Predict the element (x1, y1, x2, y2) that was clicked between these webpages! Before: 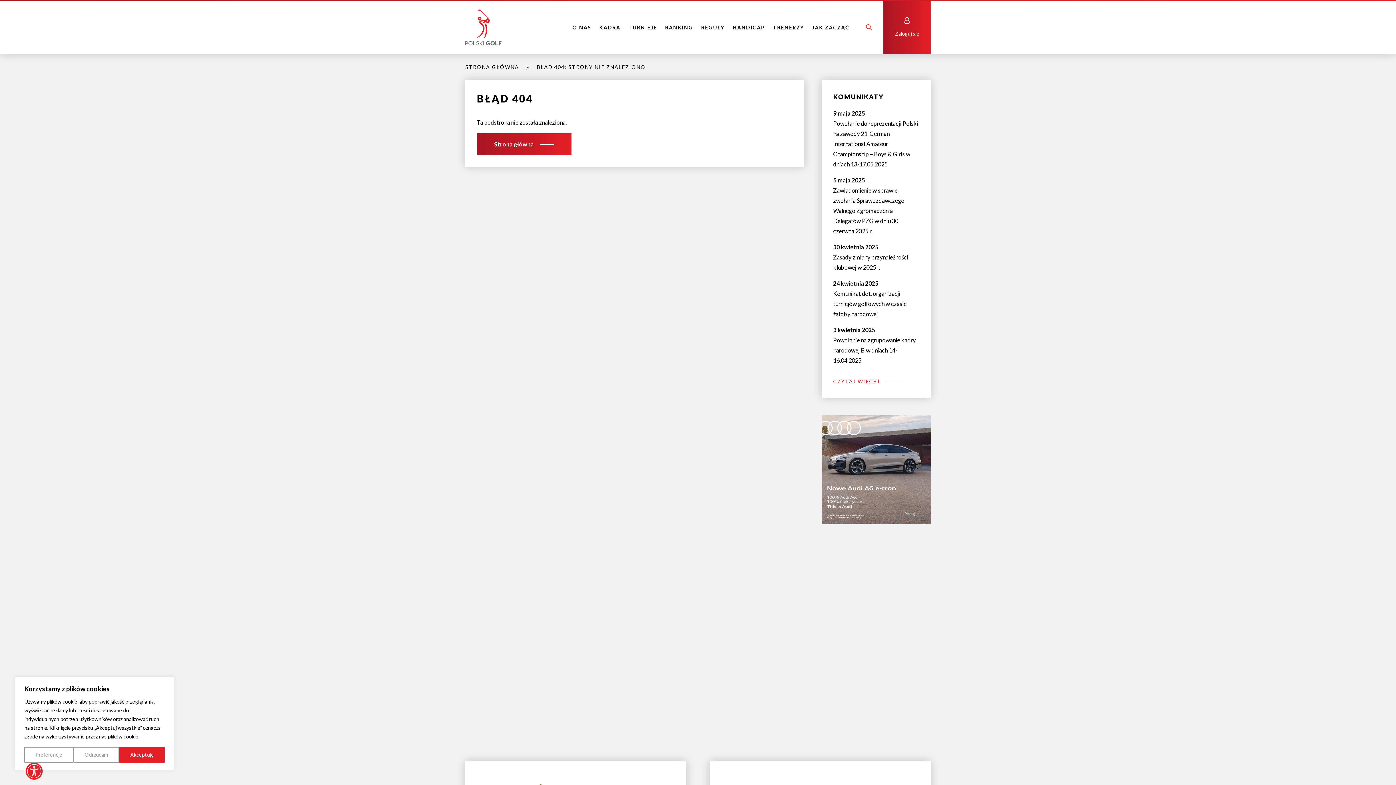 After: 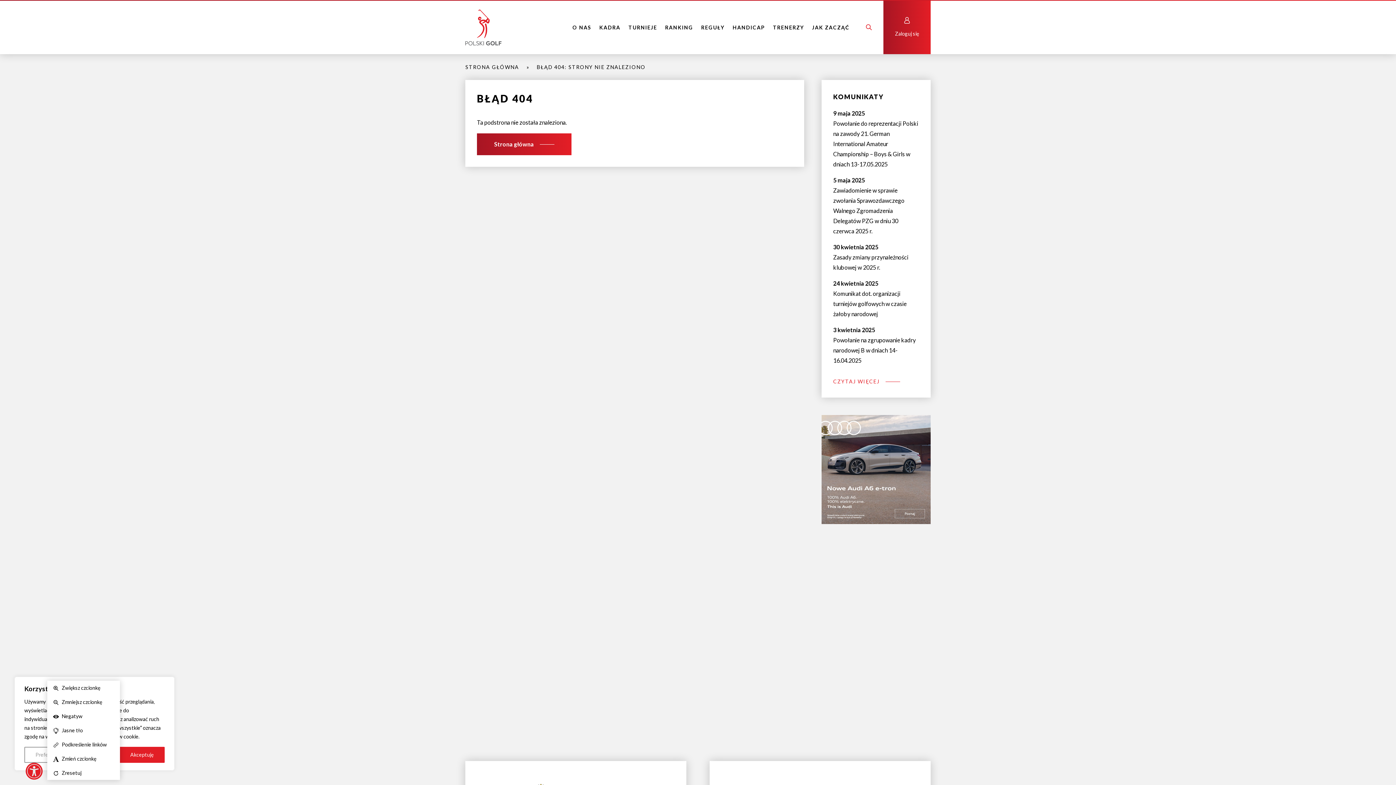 Action: bbox: (25, 762, 42, 780)